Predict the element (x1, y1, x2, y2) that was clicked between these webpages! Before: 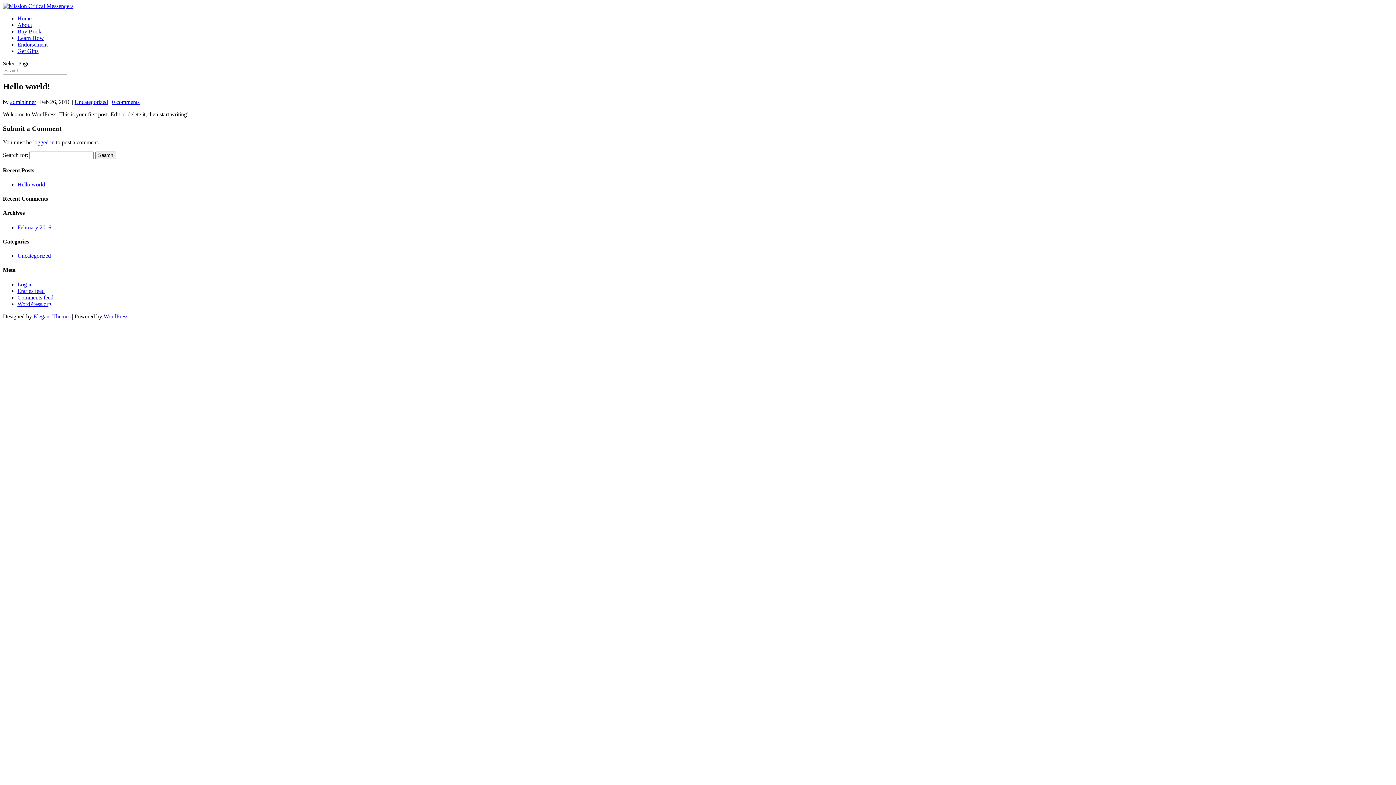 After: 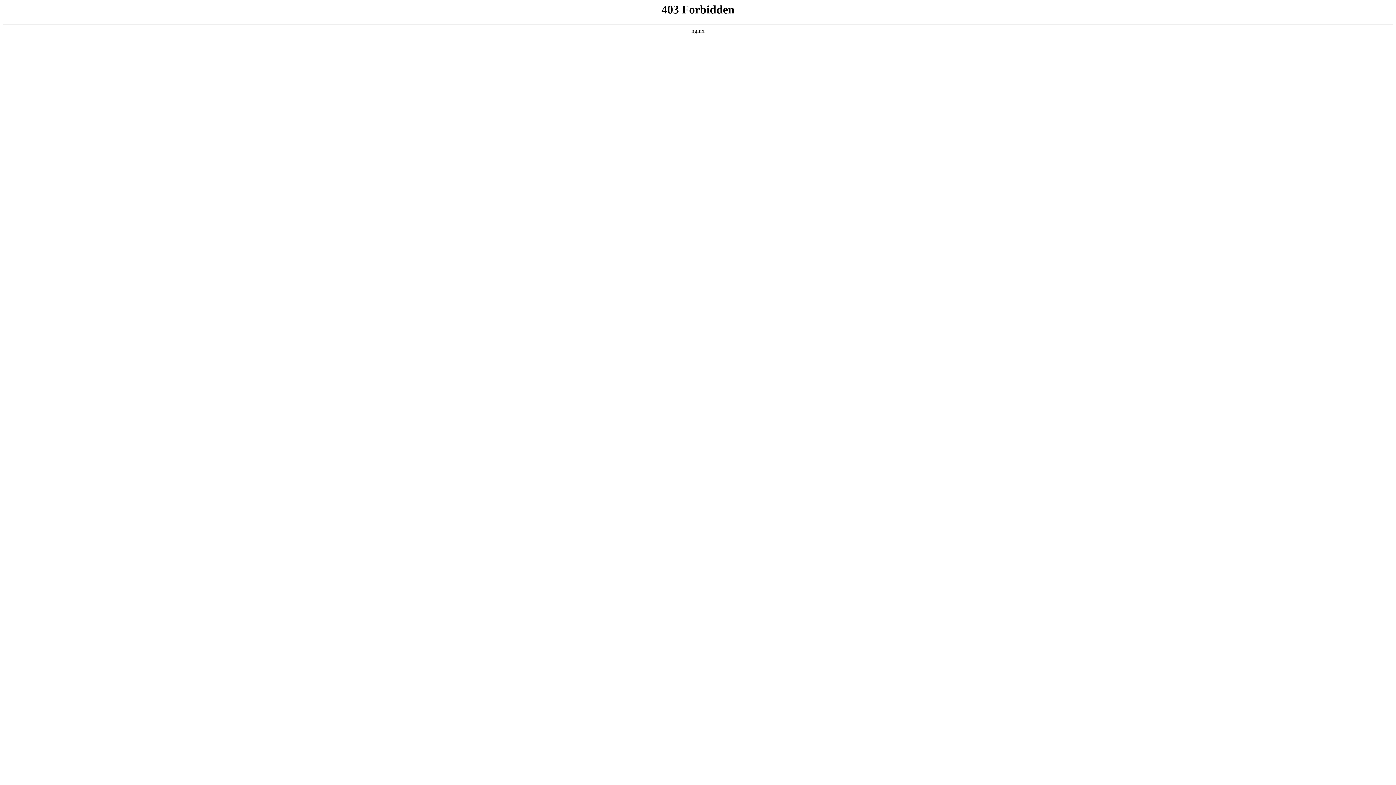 Action: bbox: (103, 313, 128, 319) label: WordPress